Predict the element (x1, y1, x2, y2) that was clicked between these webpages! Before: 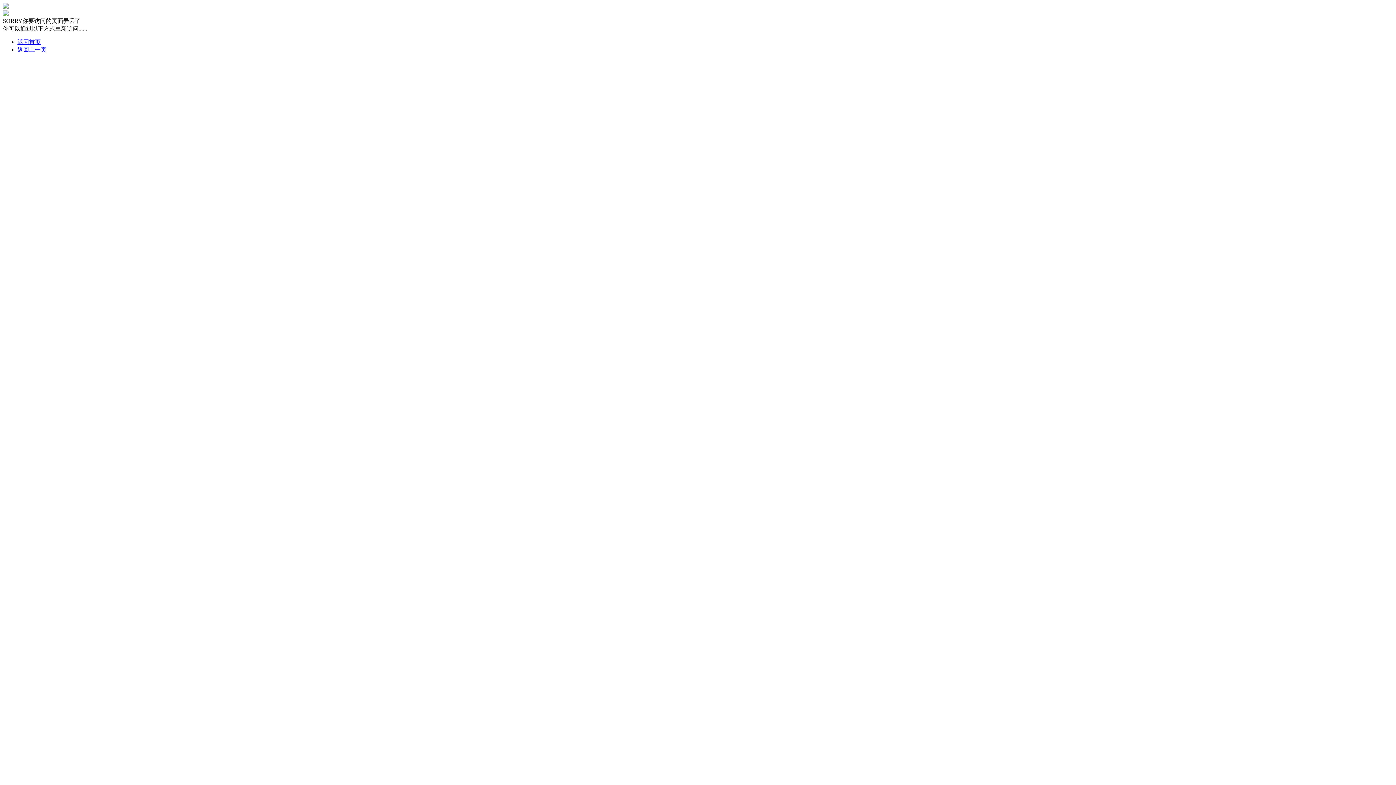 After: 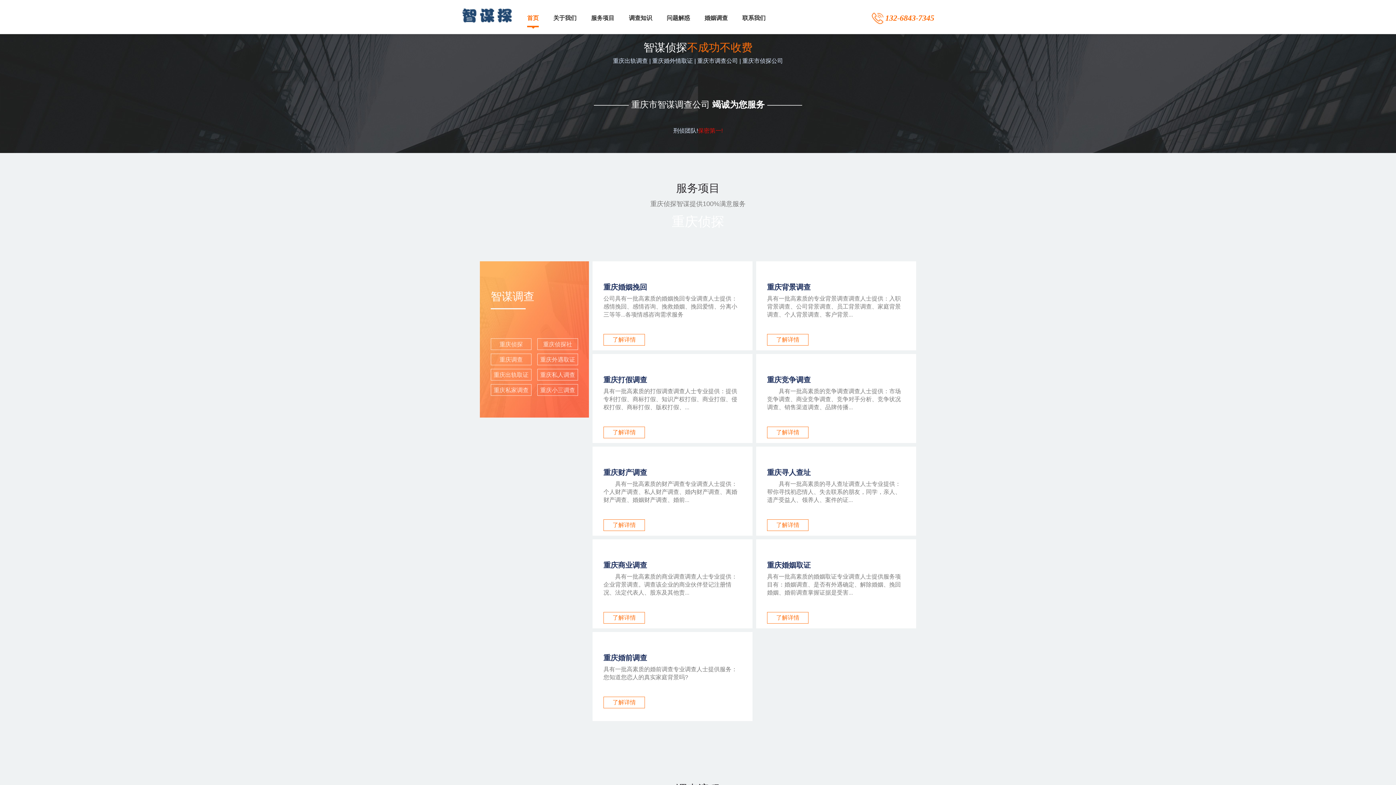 Action: label: 返回首页 bbox: (17, 38, 40, 45)